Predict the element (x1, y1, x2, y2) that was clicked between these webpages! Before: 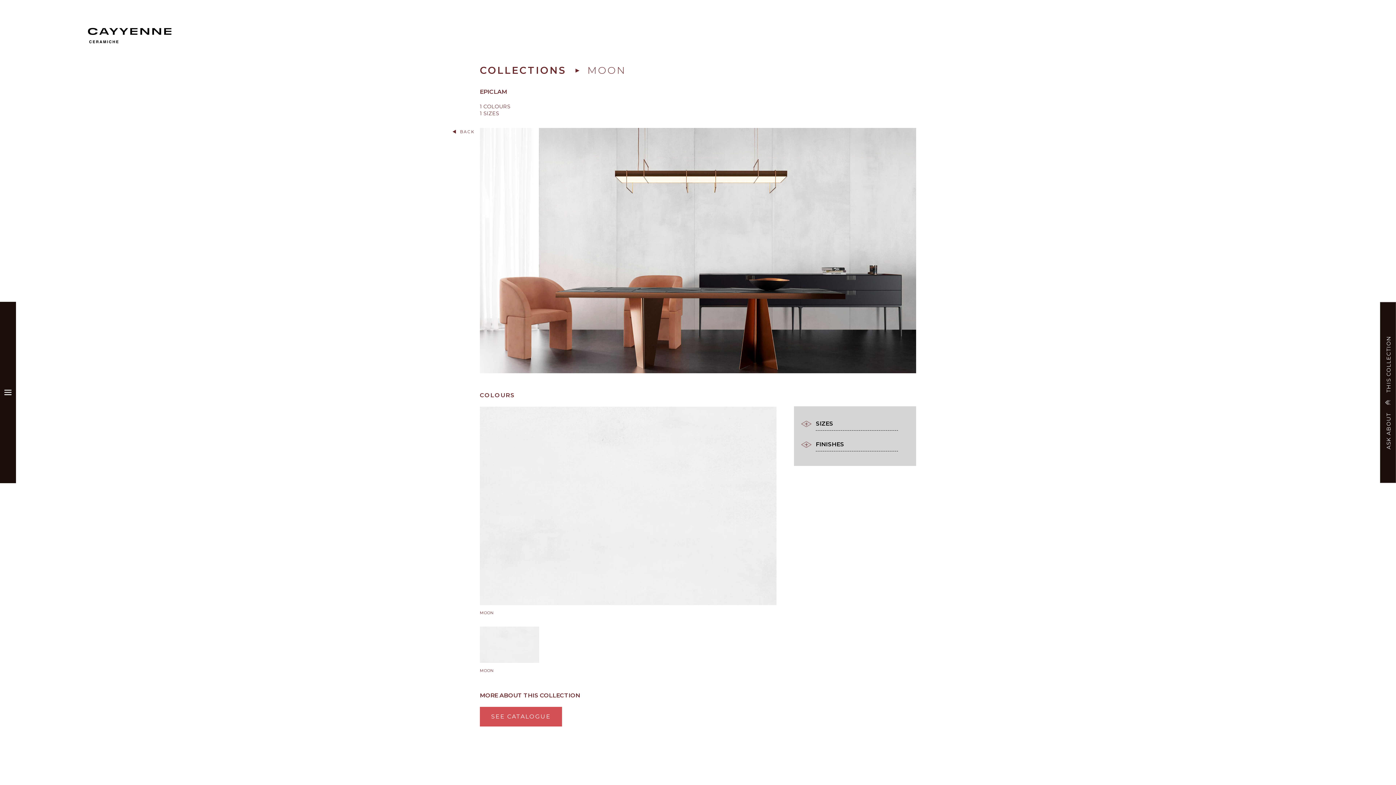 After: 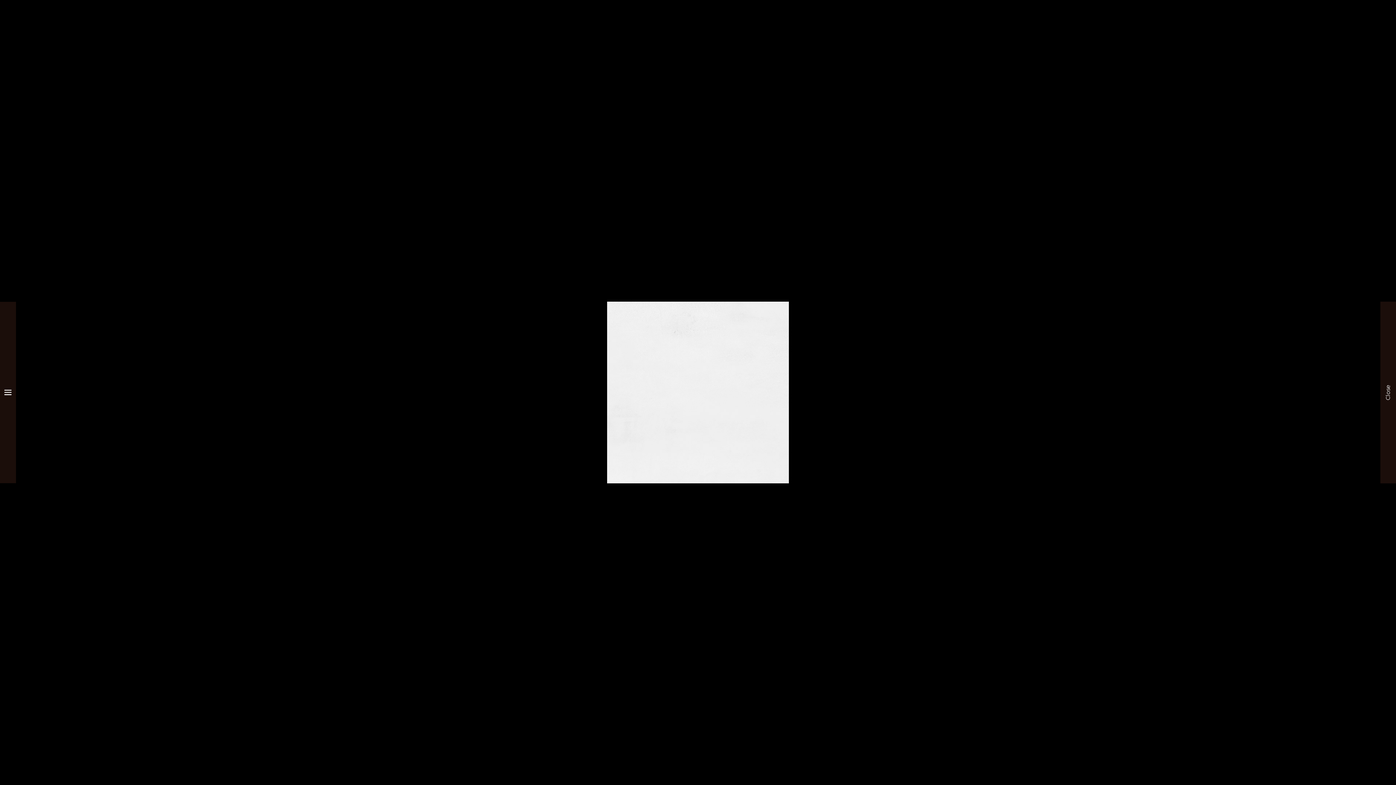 Action: label: MOON bbox: (480, 406, 776, 616)